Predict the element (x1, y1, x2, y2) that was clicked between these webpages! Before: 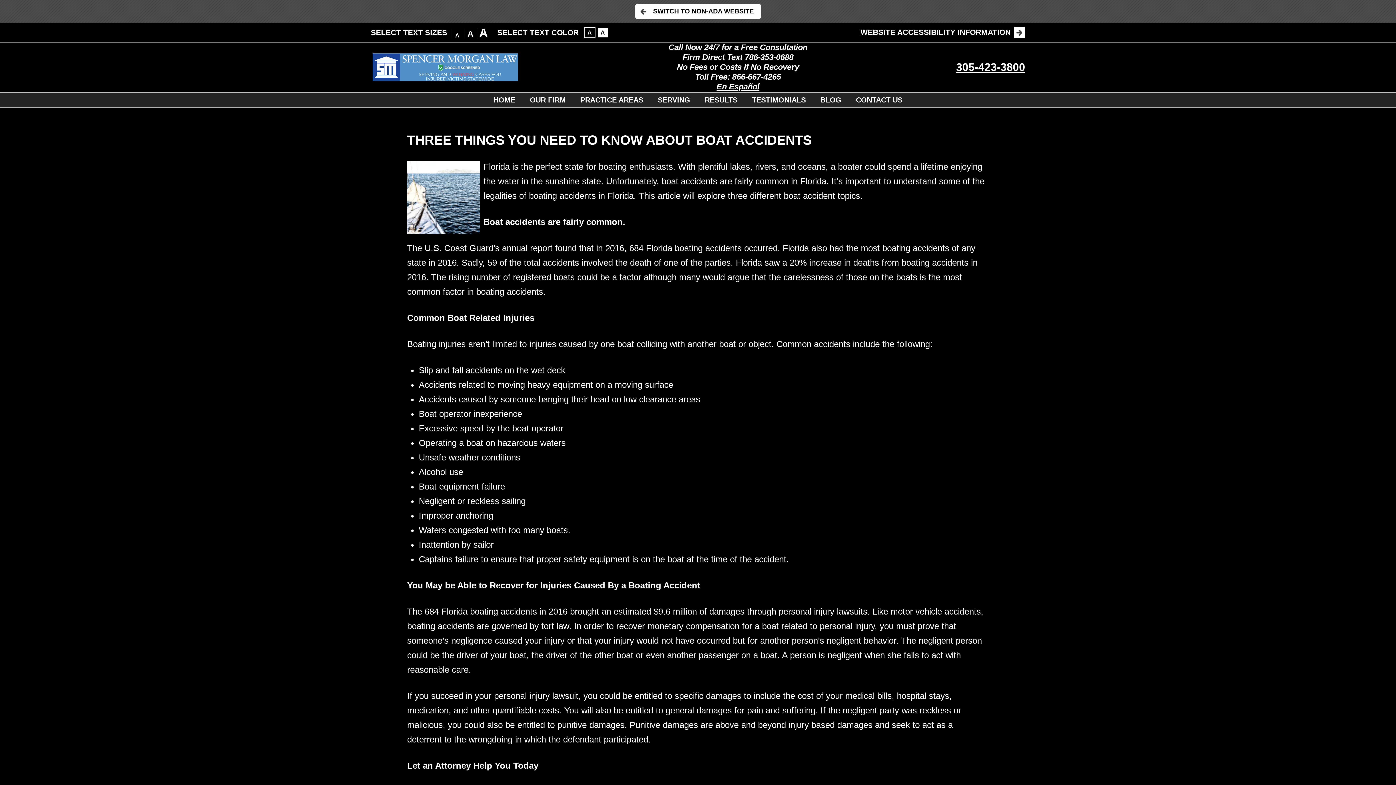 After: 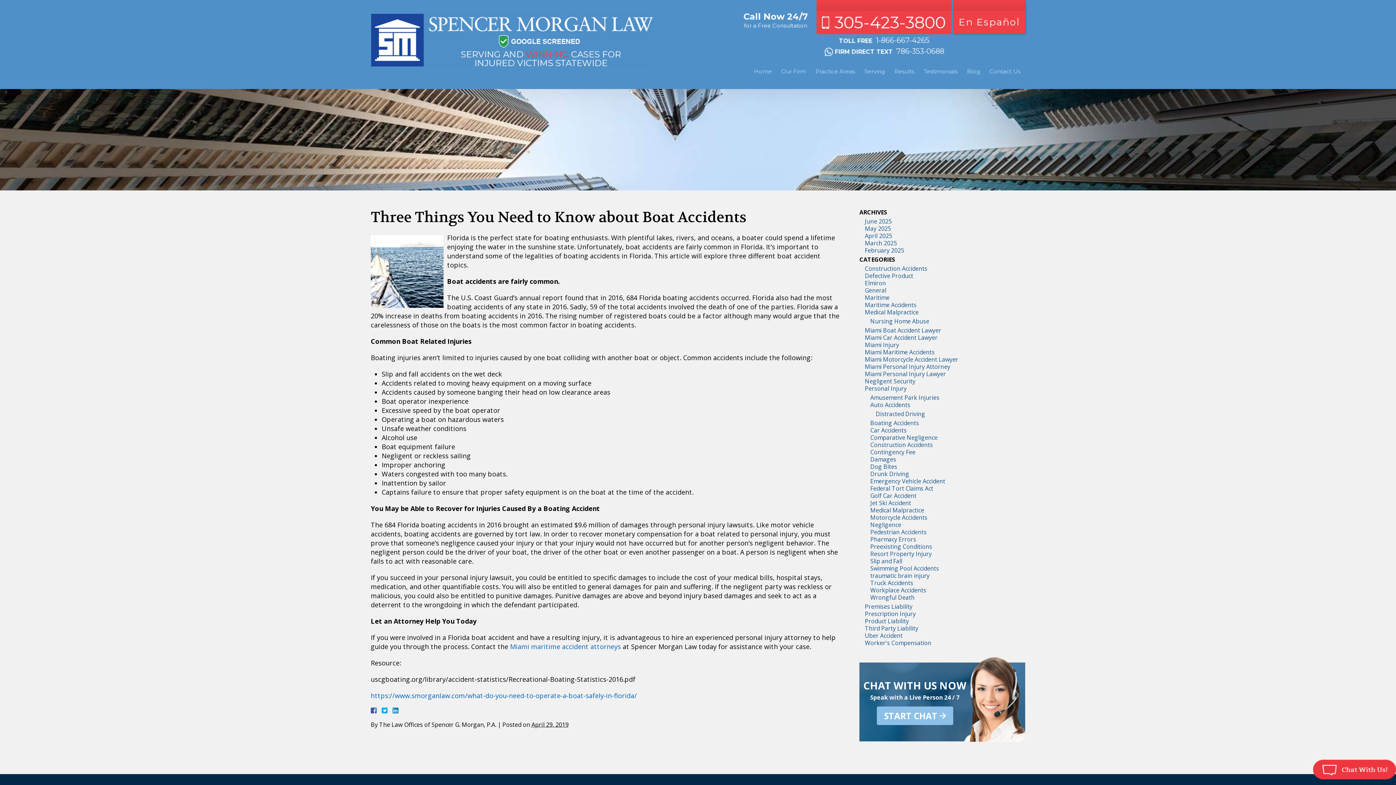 Action: label: SWITCH TO NON-ADA WEBSITE bbox: (635, 3, 761, 19)